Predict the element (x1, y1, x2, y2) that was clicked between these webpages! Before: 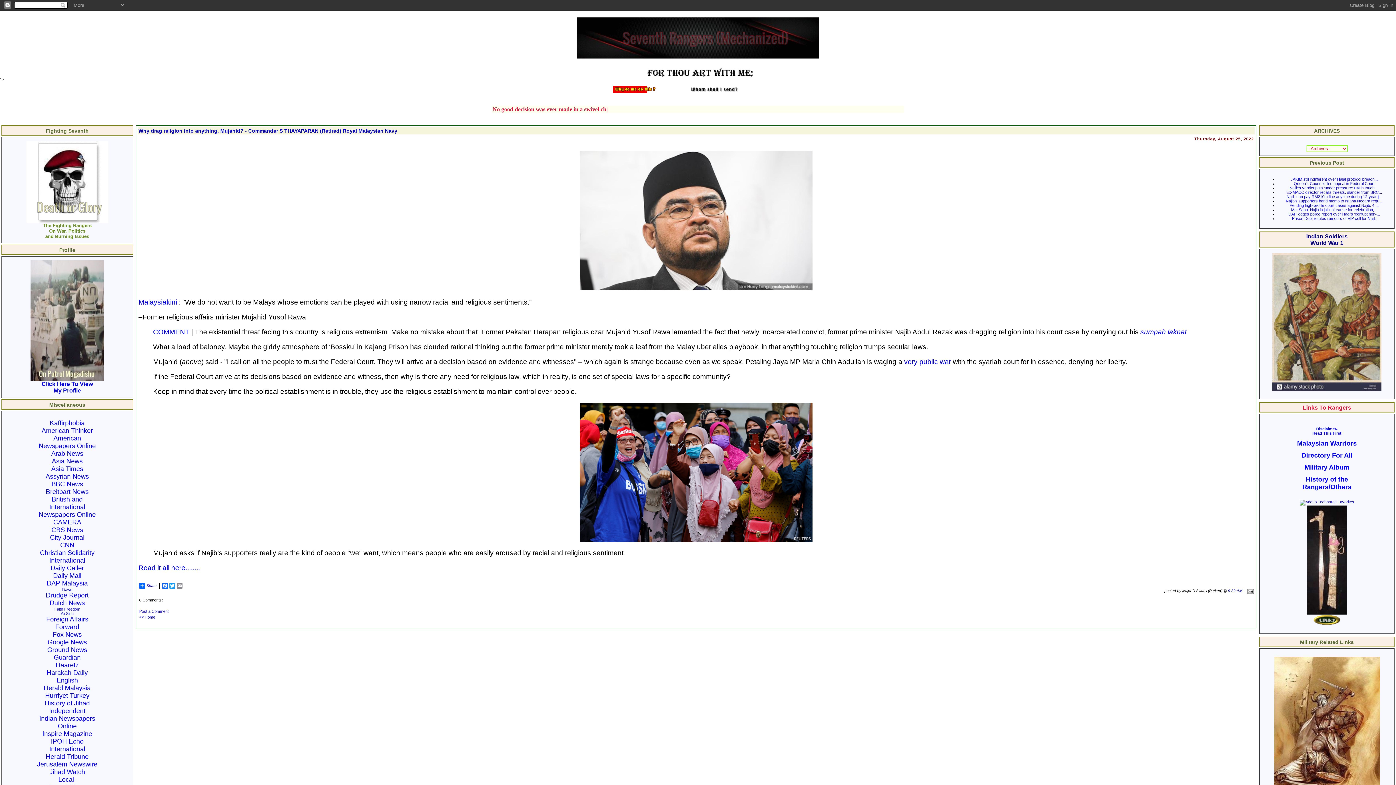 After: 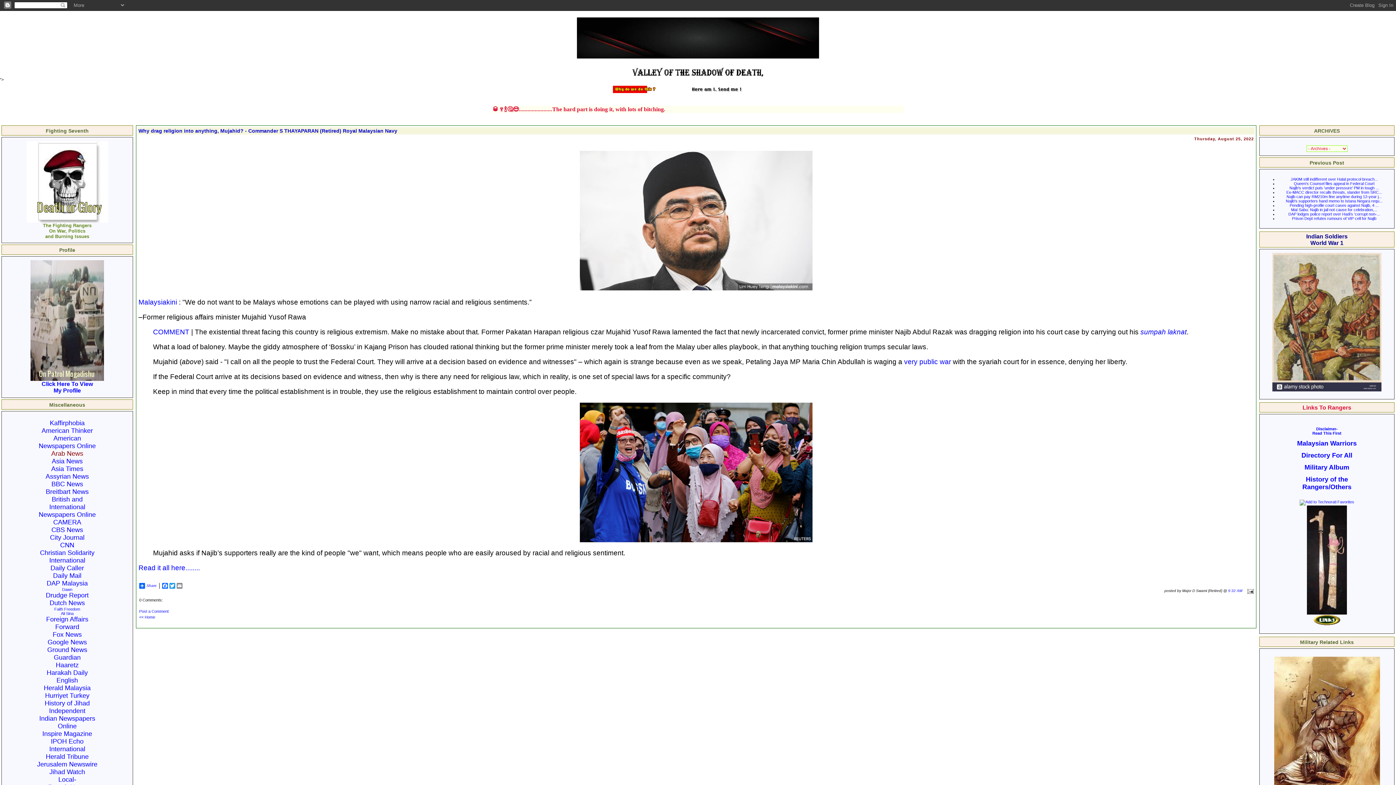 Action: label: Arab News bbox: (51, 452, 83, 456)